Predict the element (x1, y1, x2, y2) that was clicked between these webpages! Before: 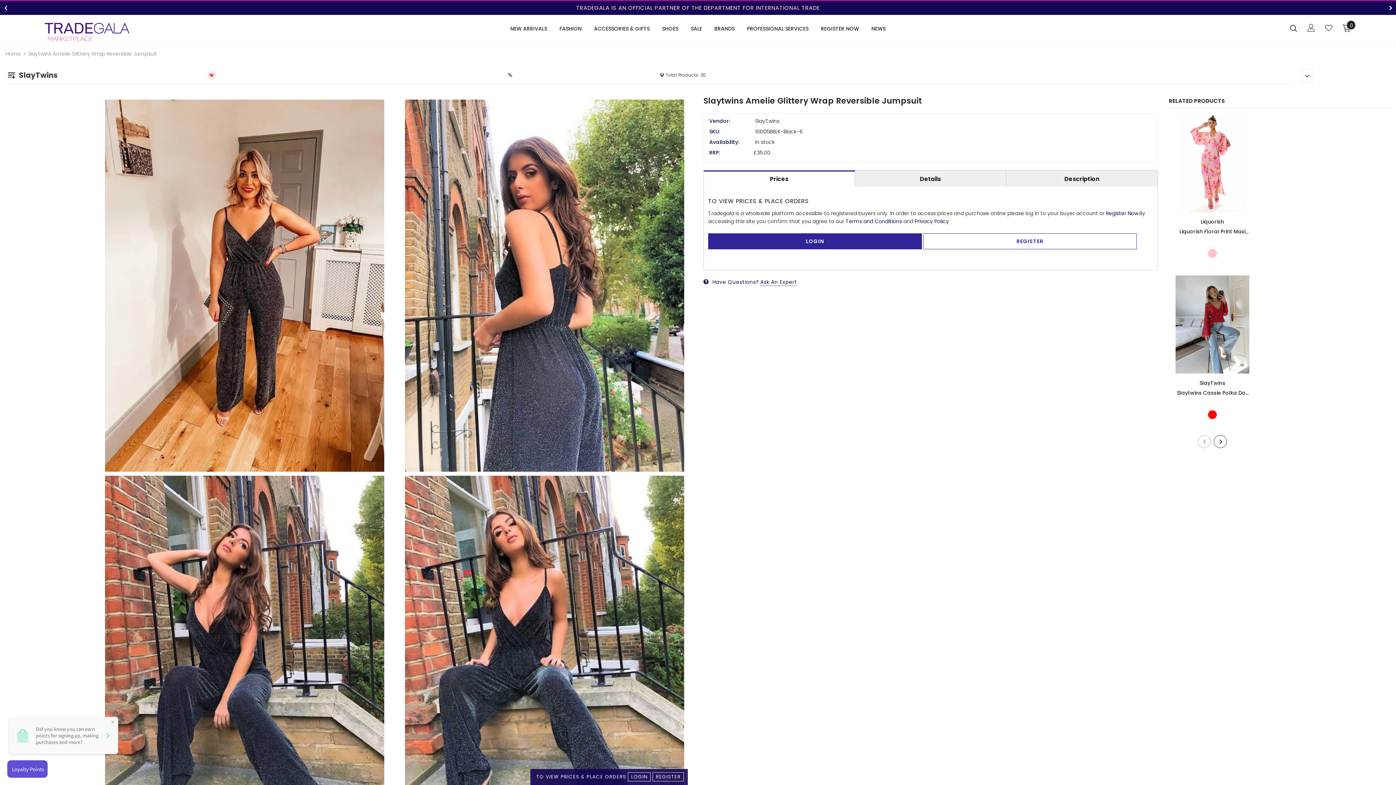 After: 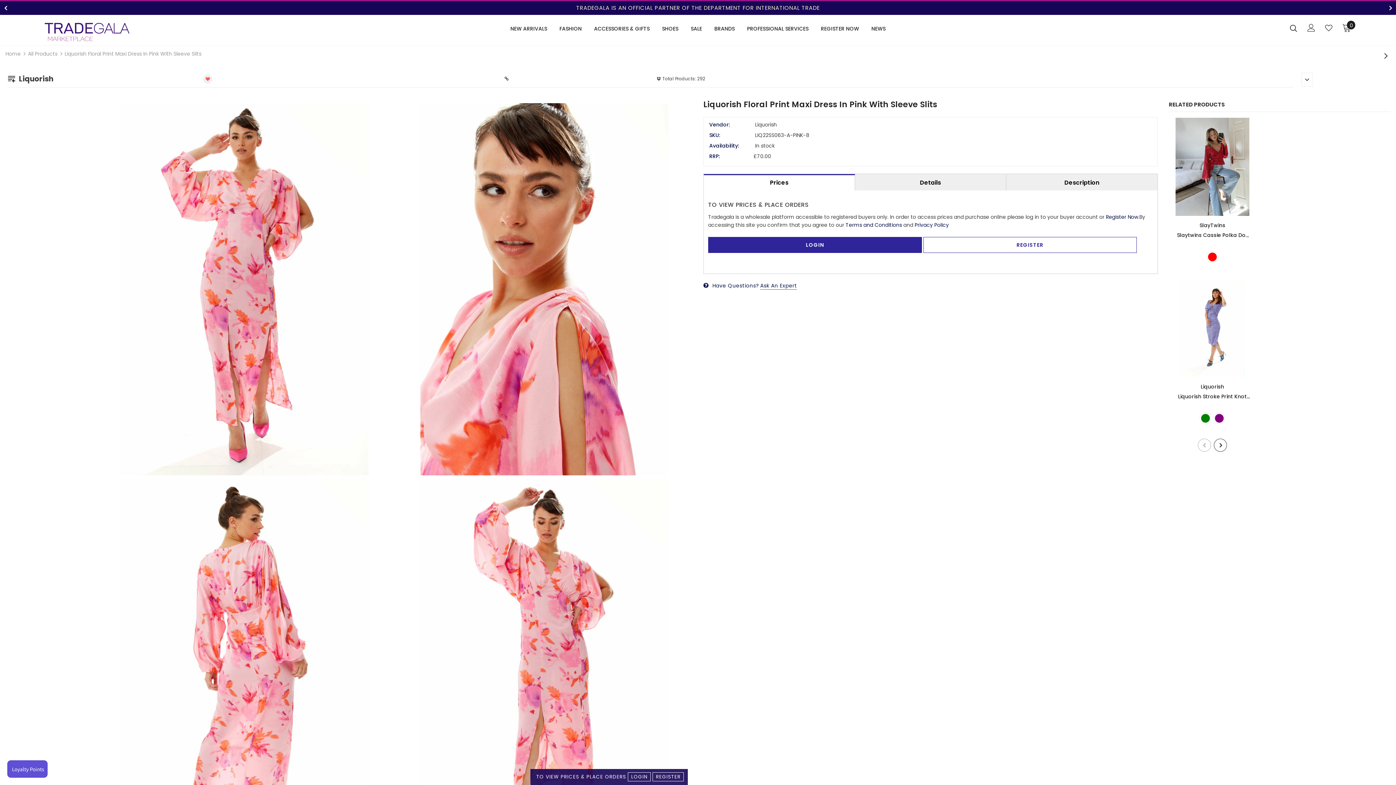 Action: bbox: (1174, 114, 1250, 212)